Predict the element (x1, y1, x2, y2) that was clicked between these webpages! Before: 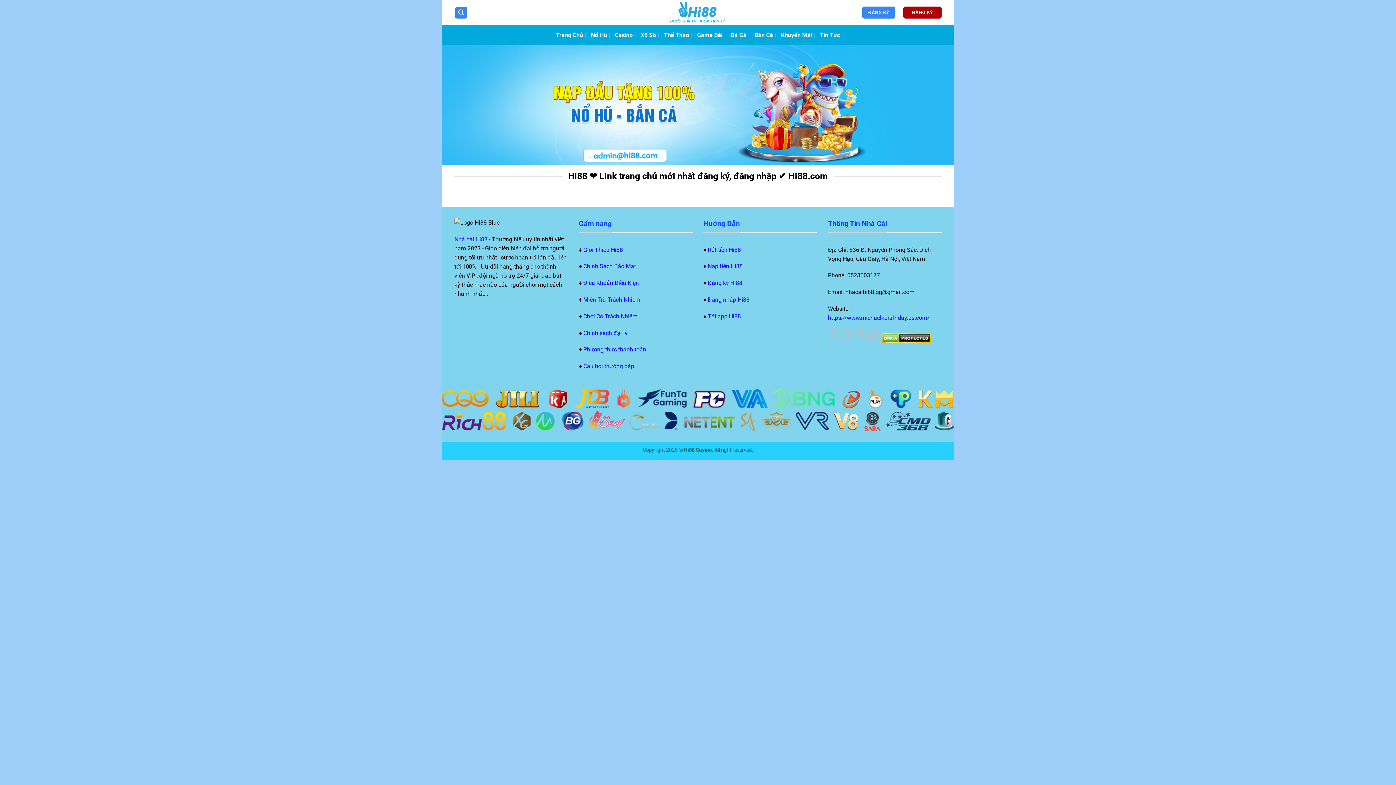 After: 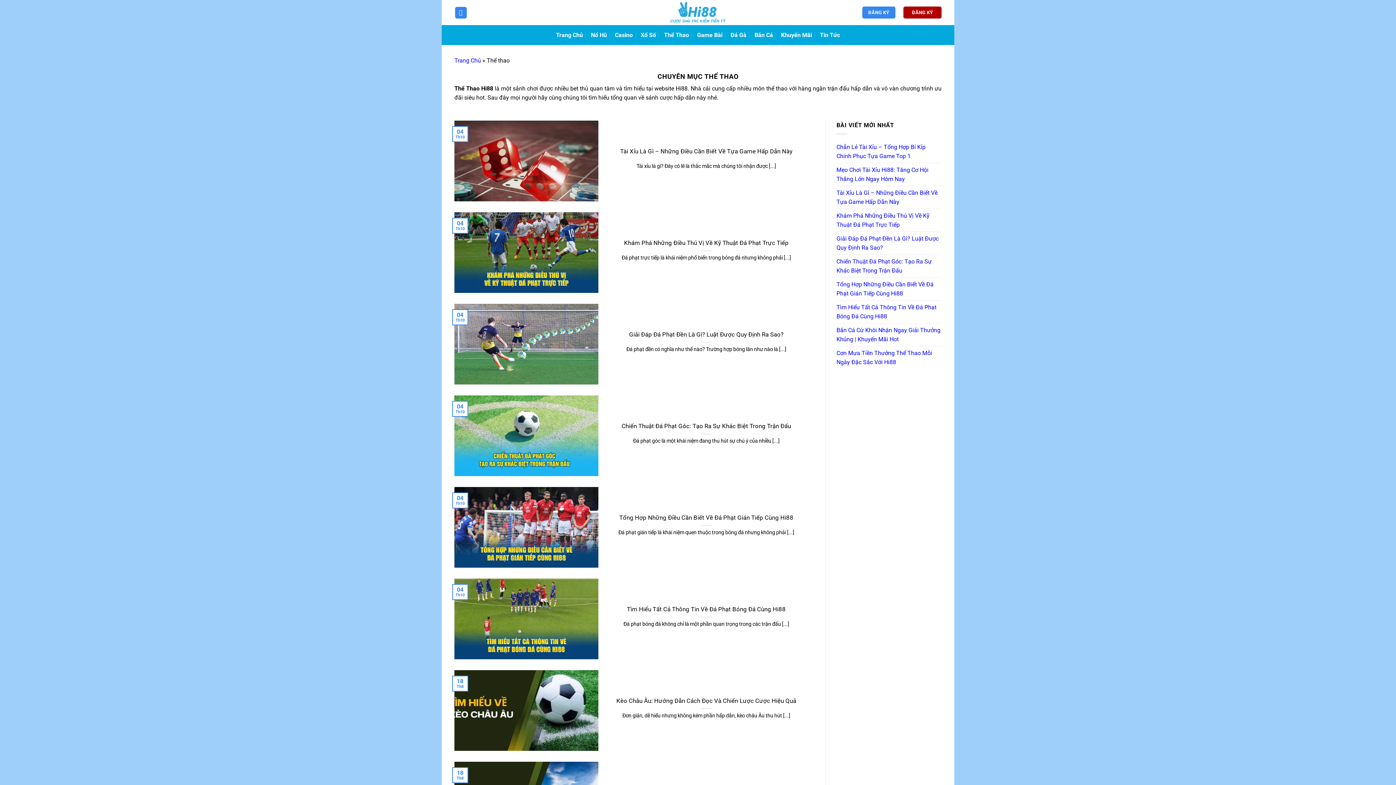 Action: label: Thể Thao bbox: (664, 28, 689, 41)